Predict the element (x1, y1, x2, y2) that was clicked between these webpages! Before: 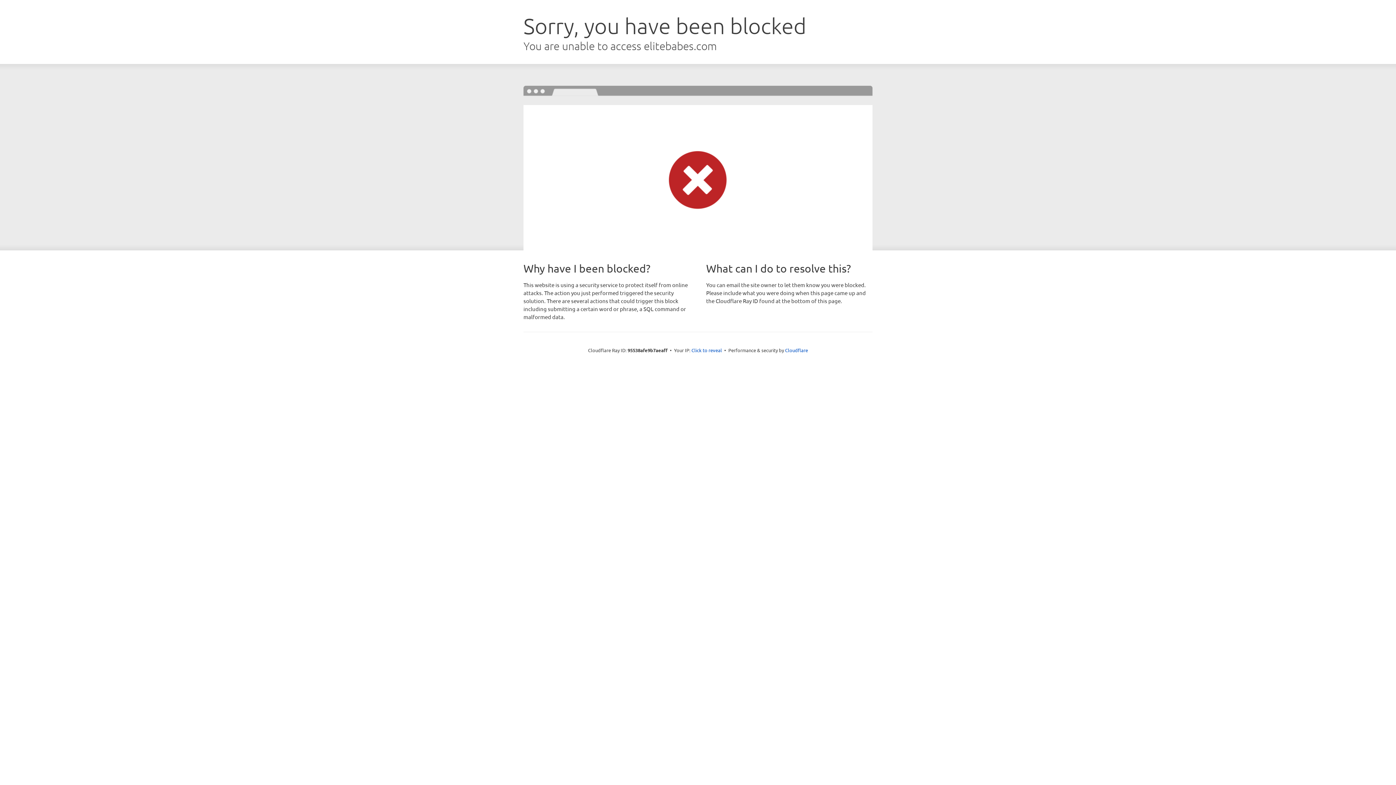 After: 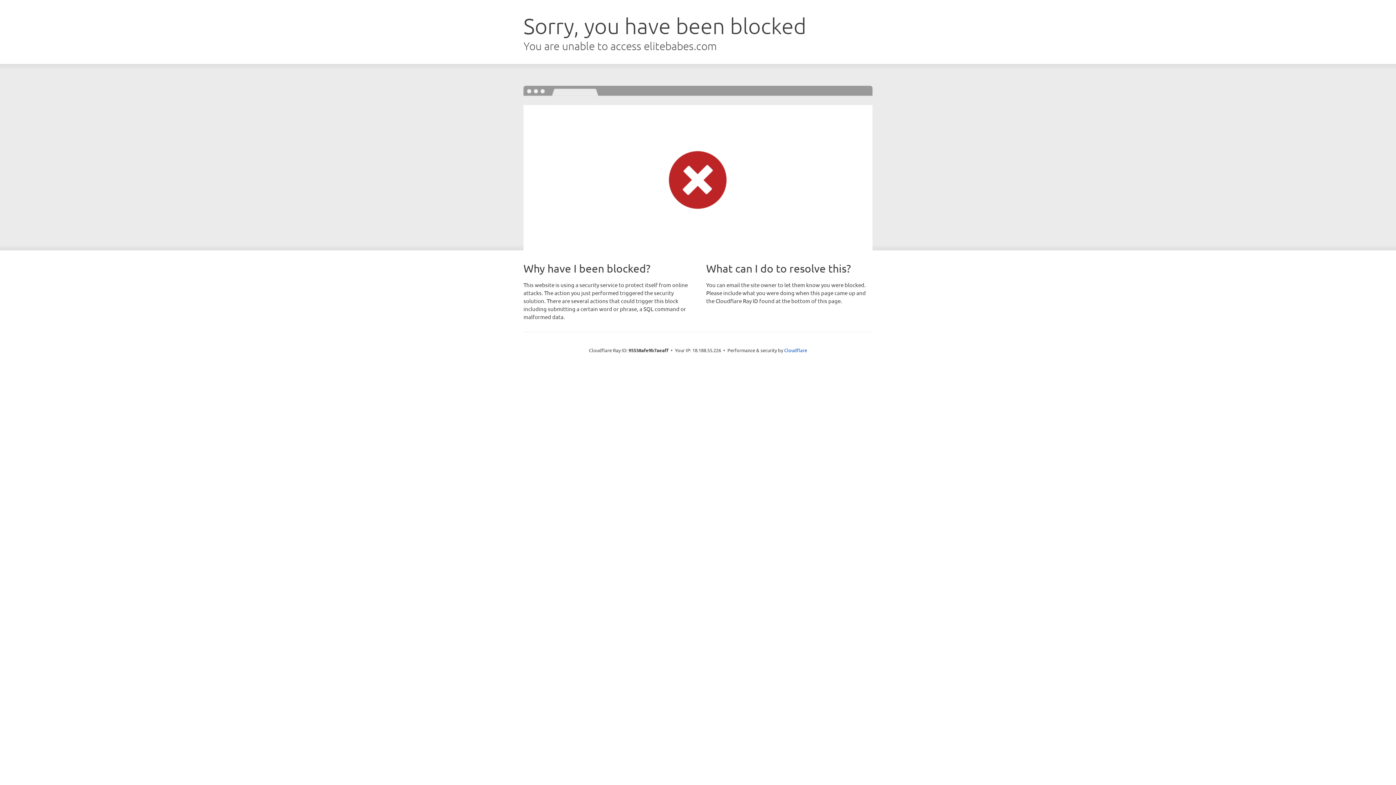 Action: bbox: (691, 346, 722, 353) label: Click to reveal